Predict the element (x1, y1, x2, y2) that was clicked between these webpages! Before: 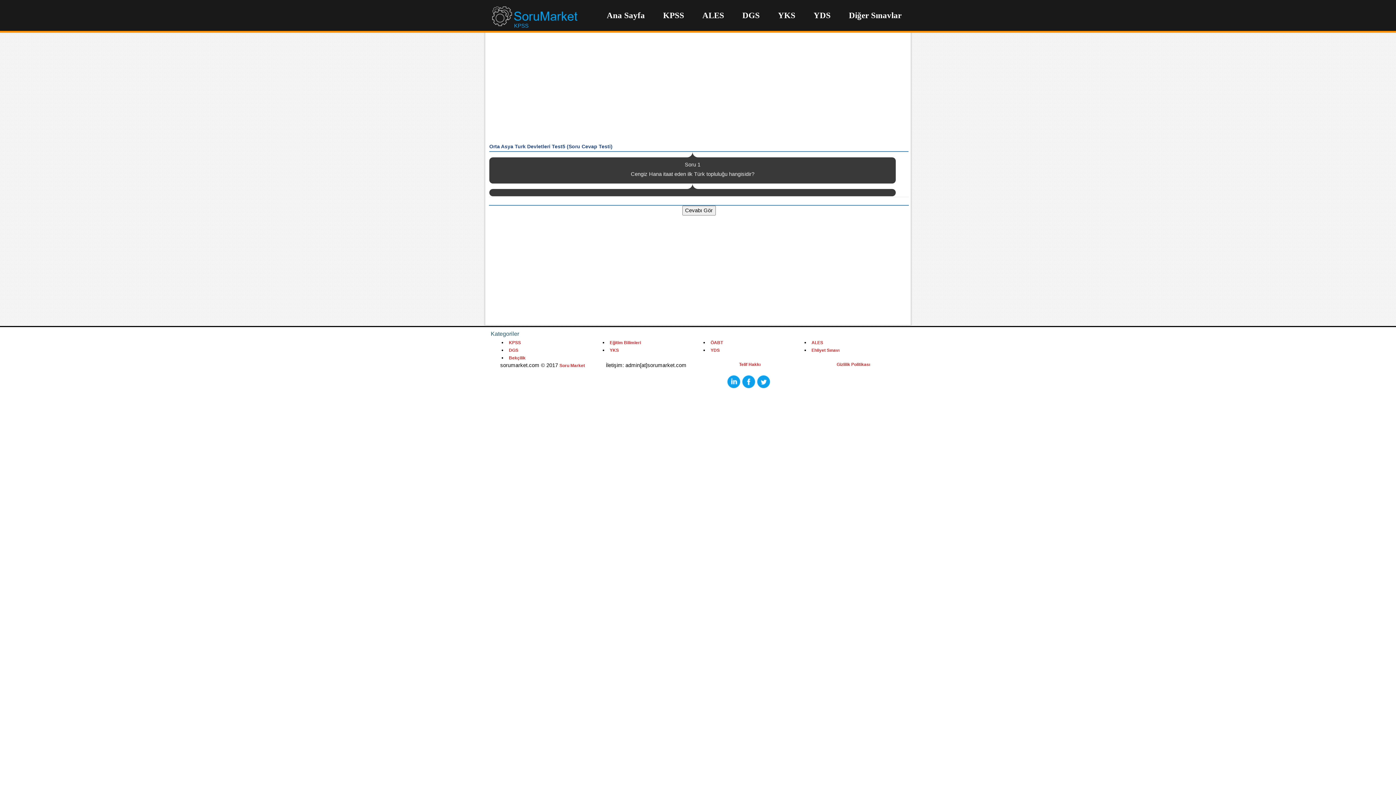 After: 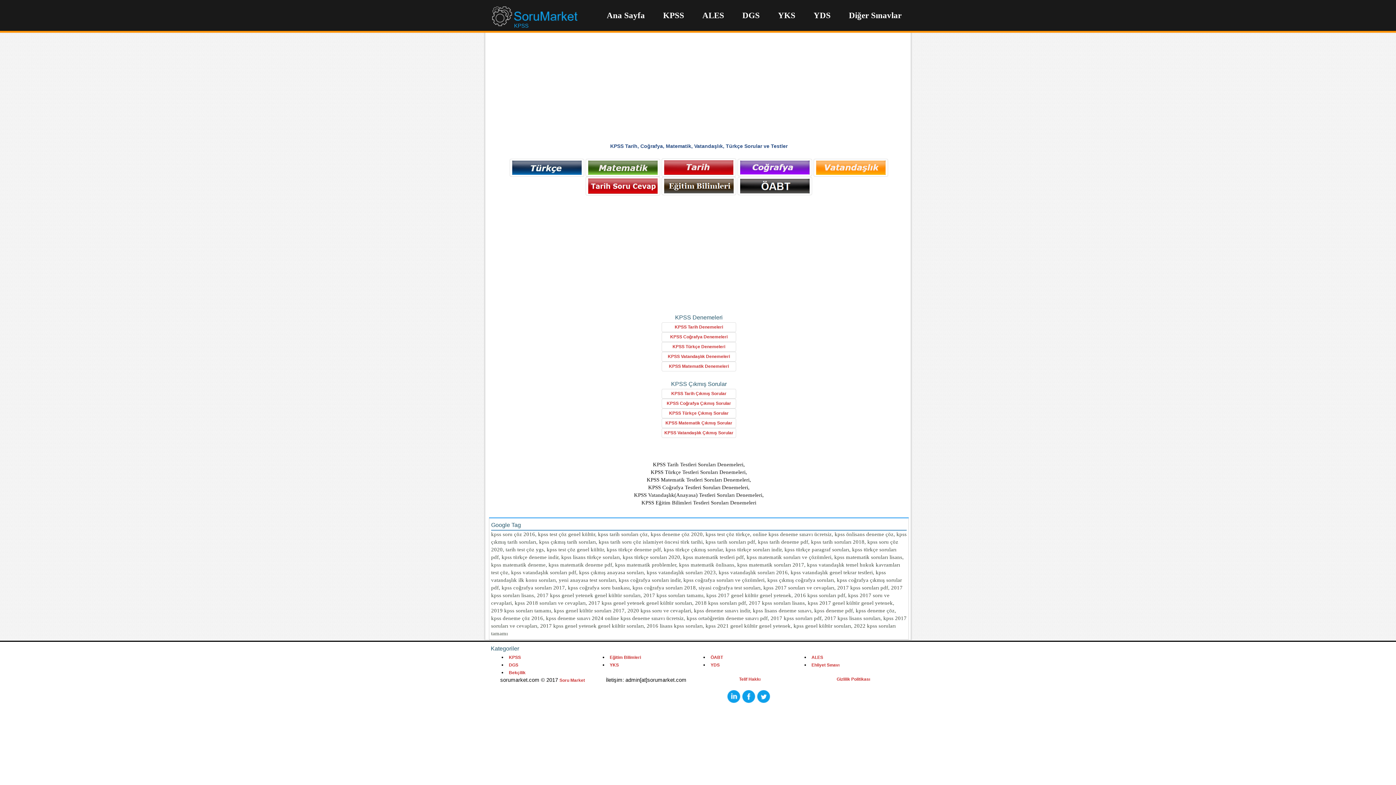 Action: label: KPSS bbox: (508, 340, 520, 345)